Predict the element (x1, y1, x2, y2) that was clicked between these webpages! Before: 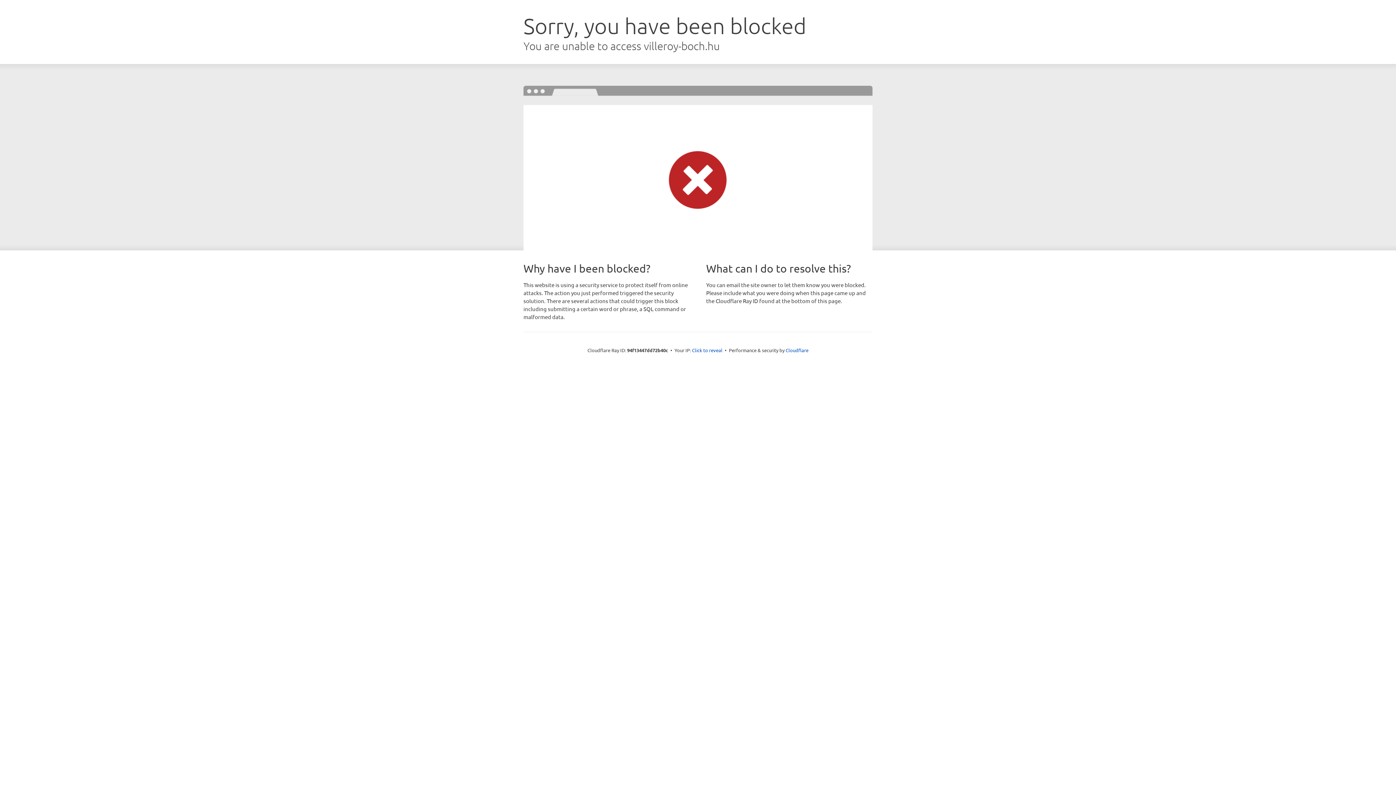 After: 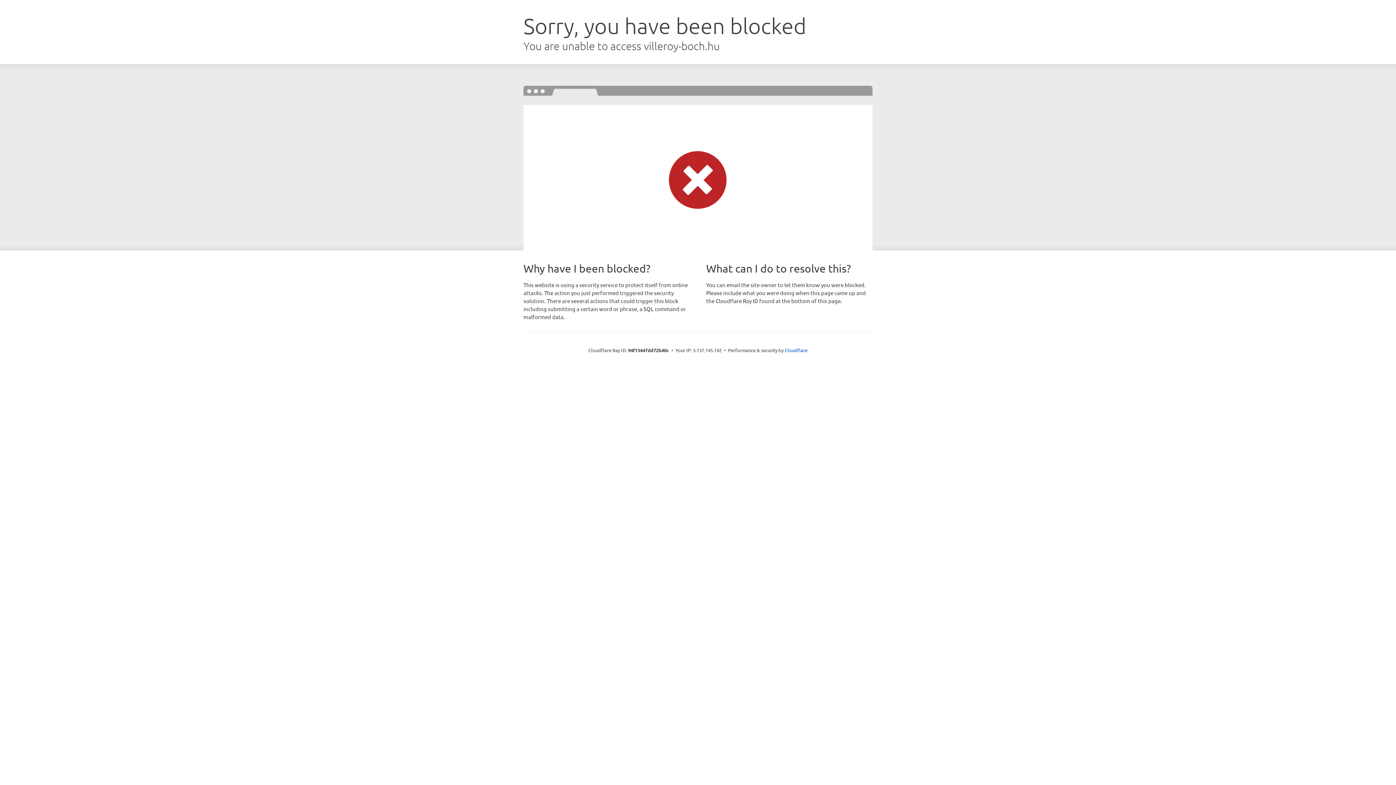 Action: label: Click to reveal bbox: (692, 346, 722, 353)